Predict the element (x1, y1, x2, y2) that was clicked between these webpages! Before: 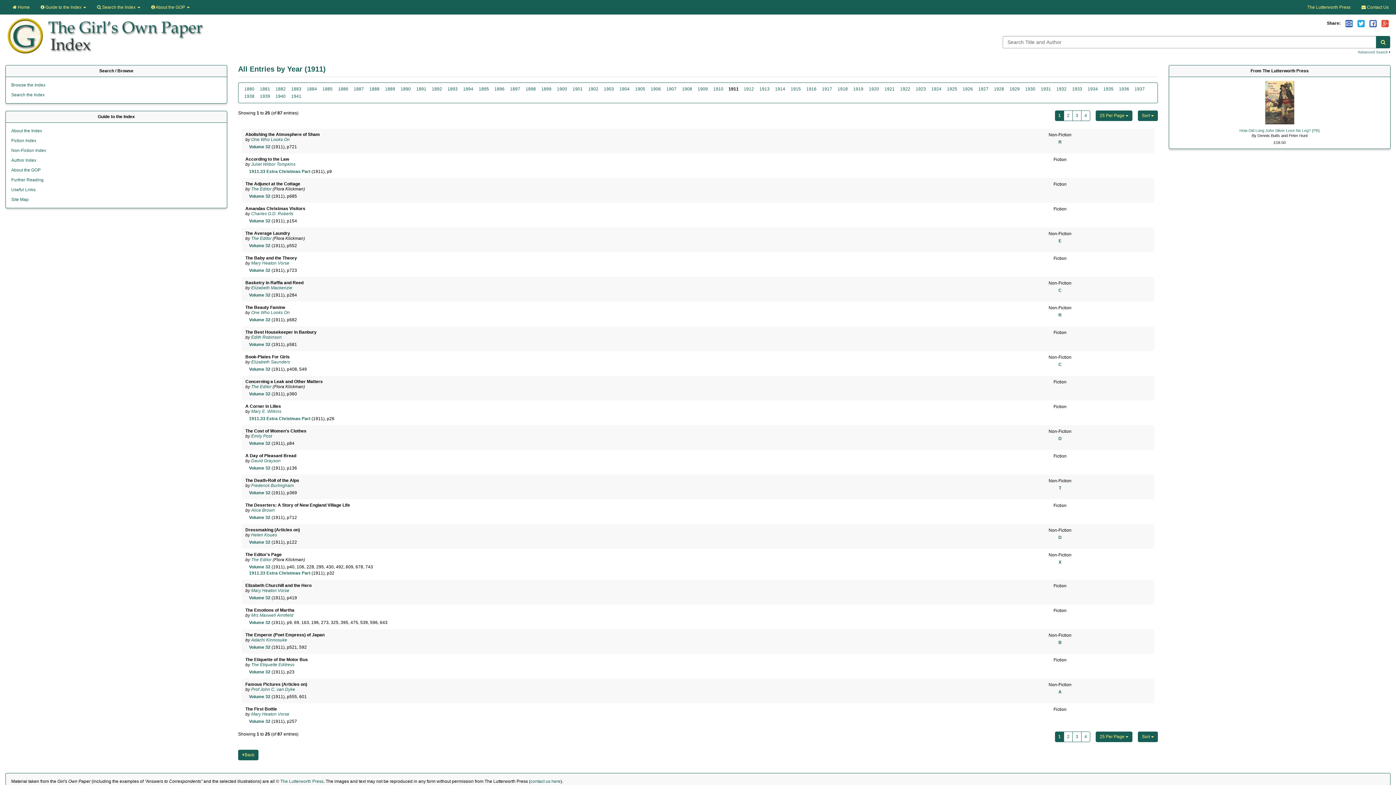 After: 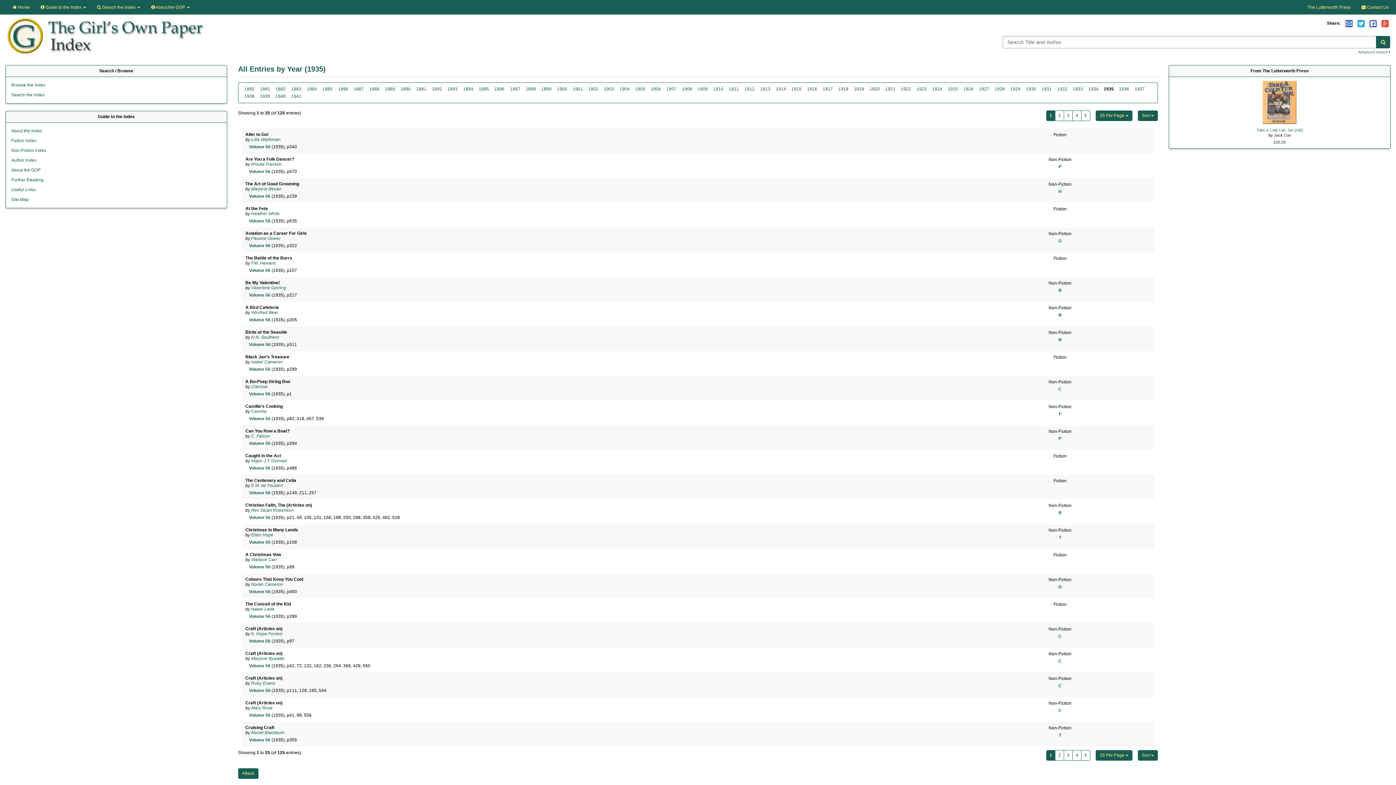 Action: label: 1935 bbox: (1101, 85, 1115, 92)